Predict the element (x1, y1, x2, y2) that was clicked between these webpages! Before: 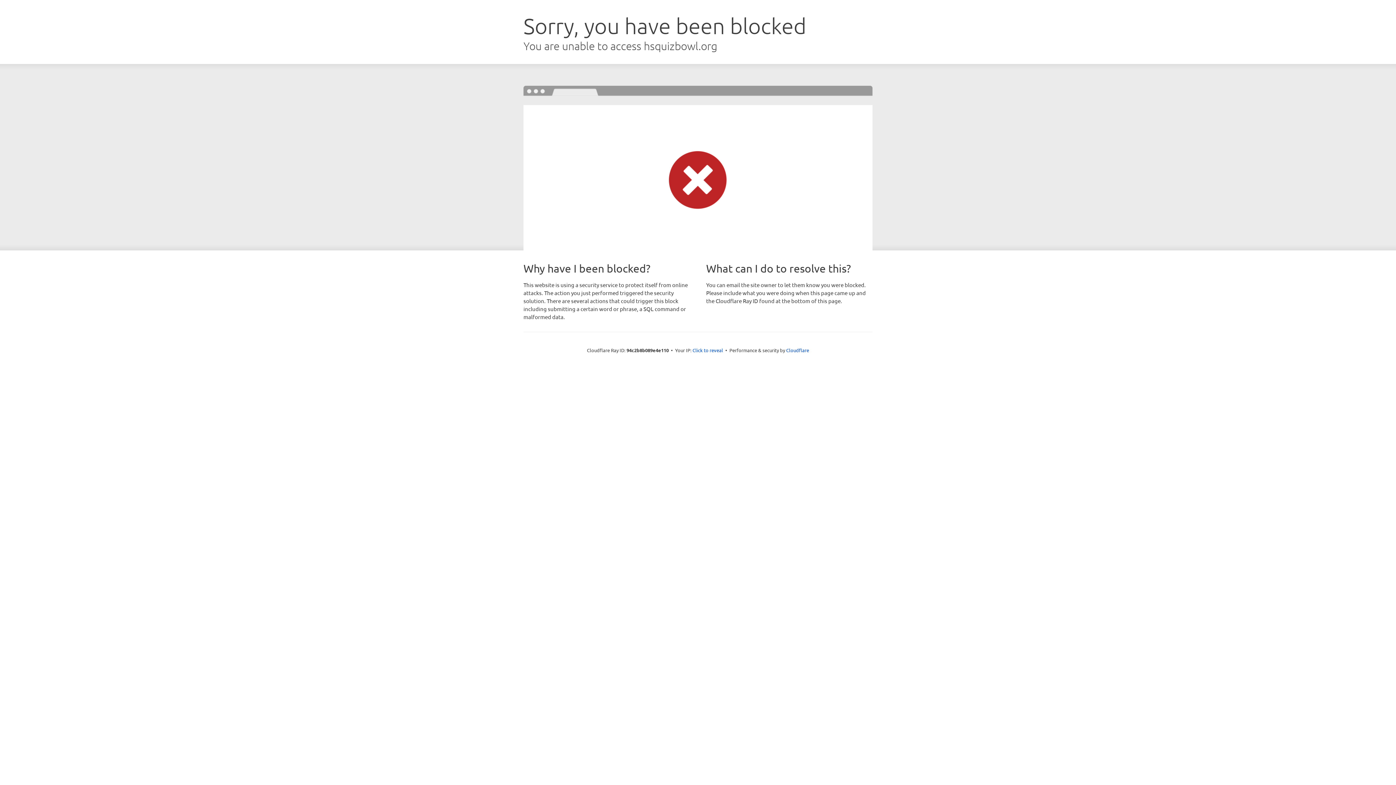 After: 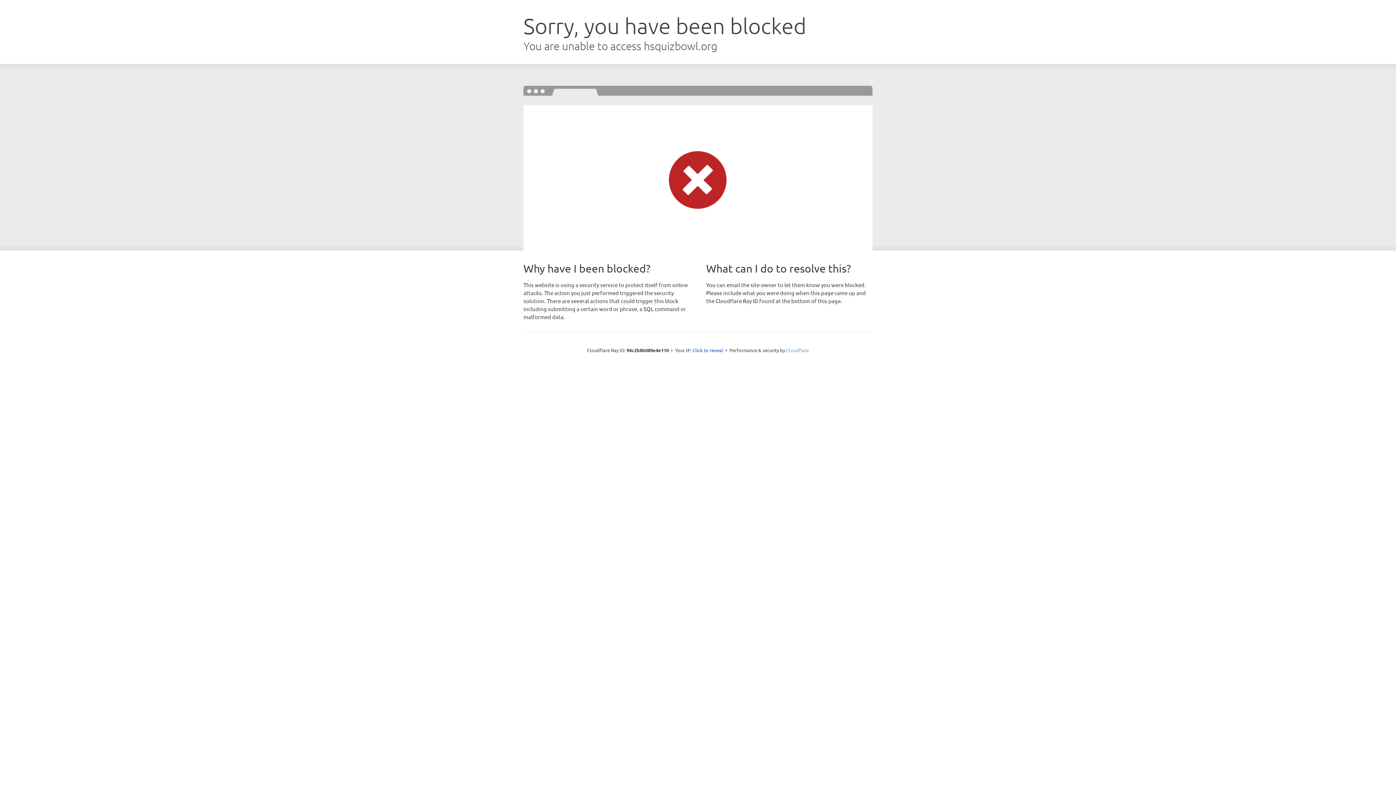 Action: label: Cloudflare bbox: (786, 347, 809, 353)